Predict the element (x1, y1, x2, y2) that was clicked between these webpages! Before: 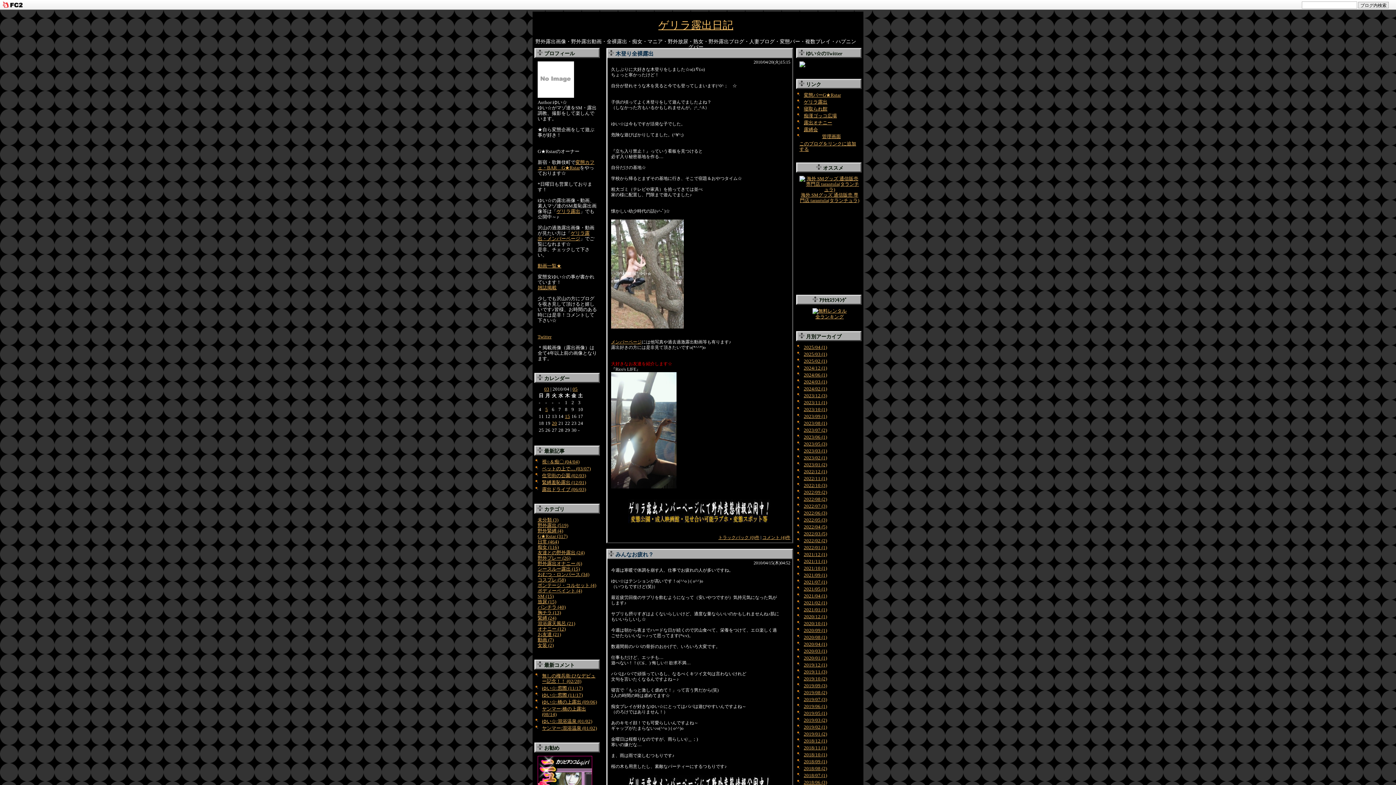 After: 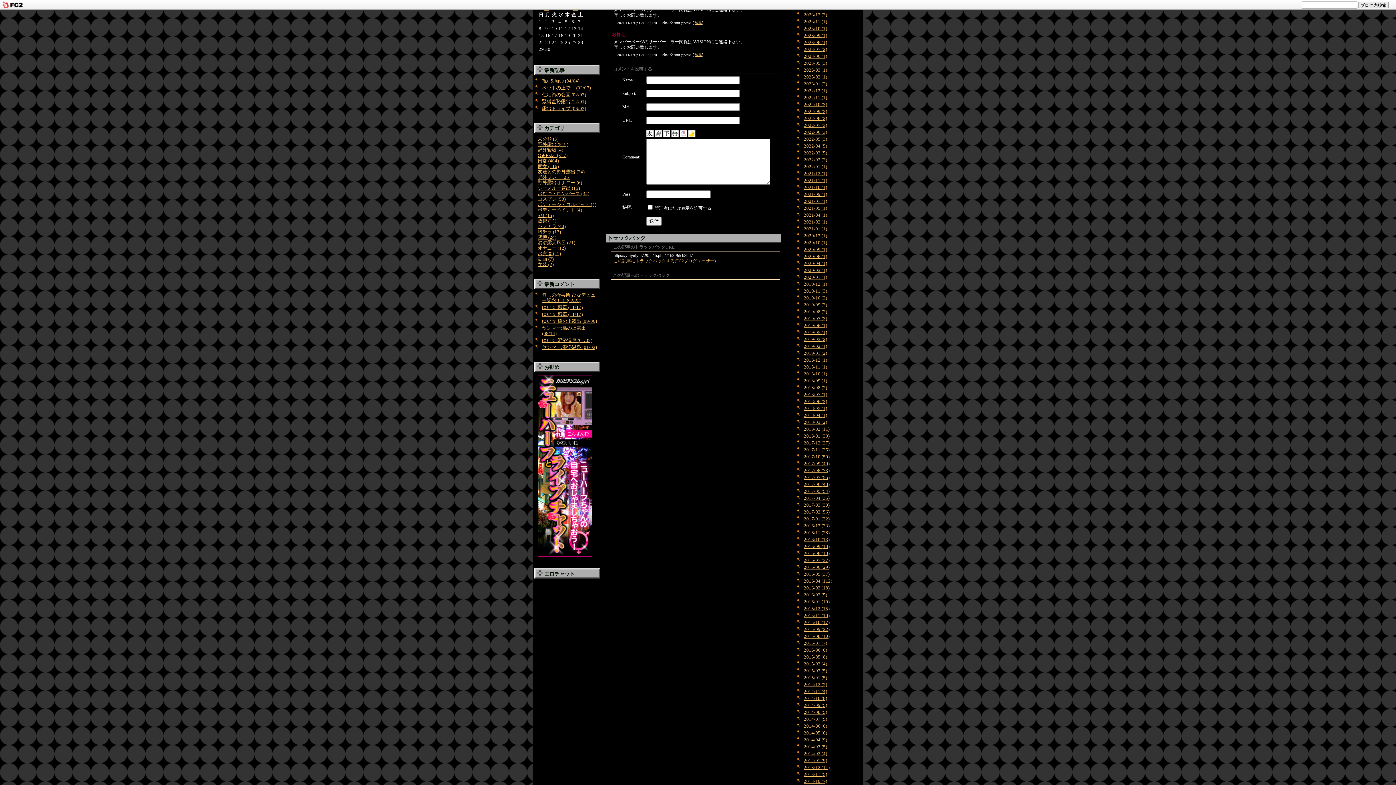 Action: bbox: (542, 692, 582, 698) label: ゆい☆:窓際 (11/17)